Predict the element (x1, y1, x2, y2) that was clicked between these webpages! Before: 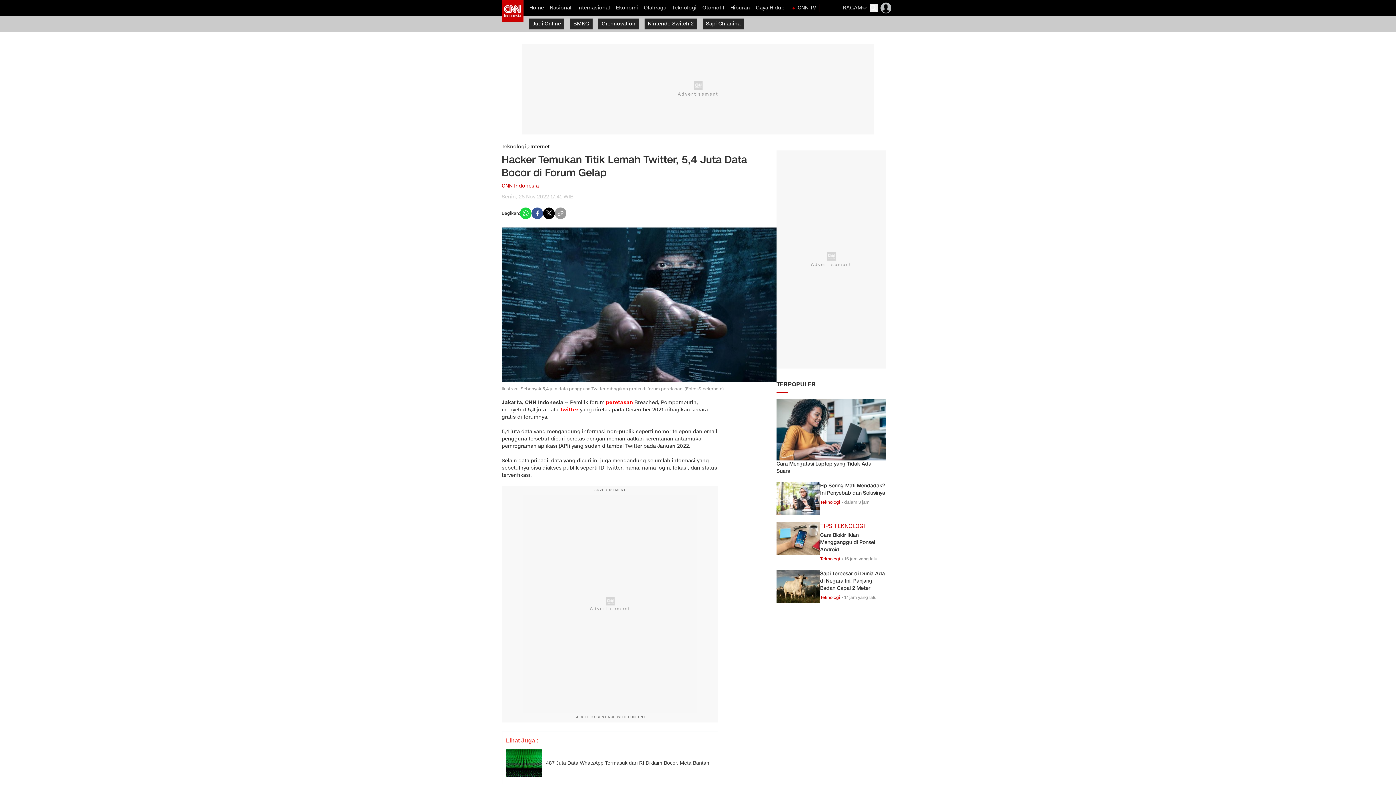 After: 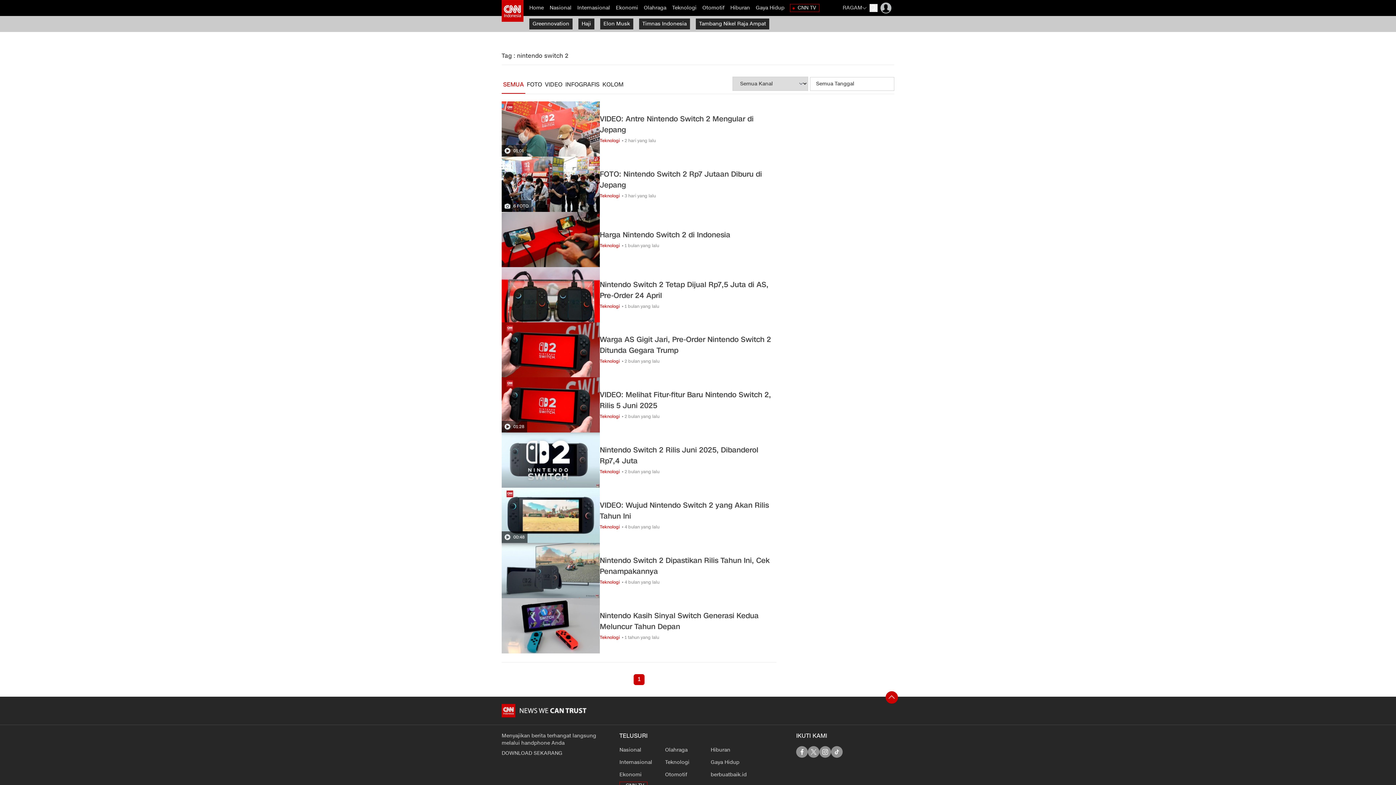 Action: bbox: (644, 18, 697, 29) label: Nintendo Switch 2